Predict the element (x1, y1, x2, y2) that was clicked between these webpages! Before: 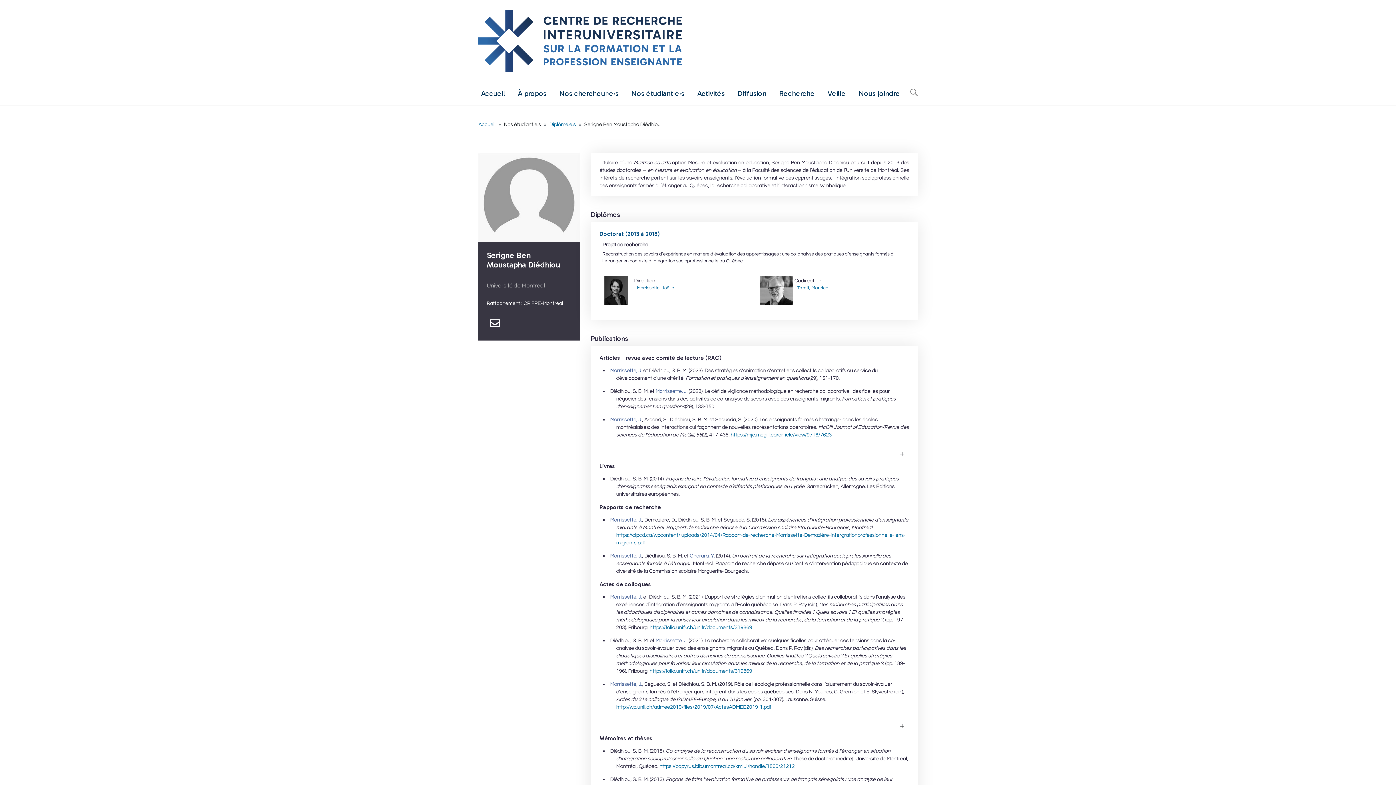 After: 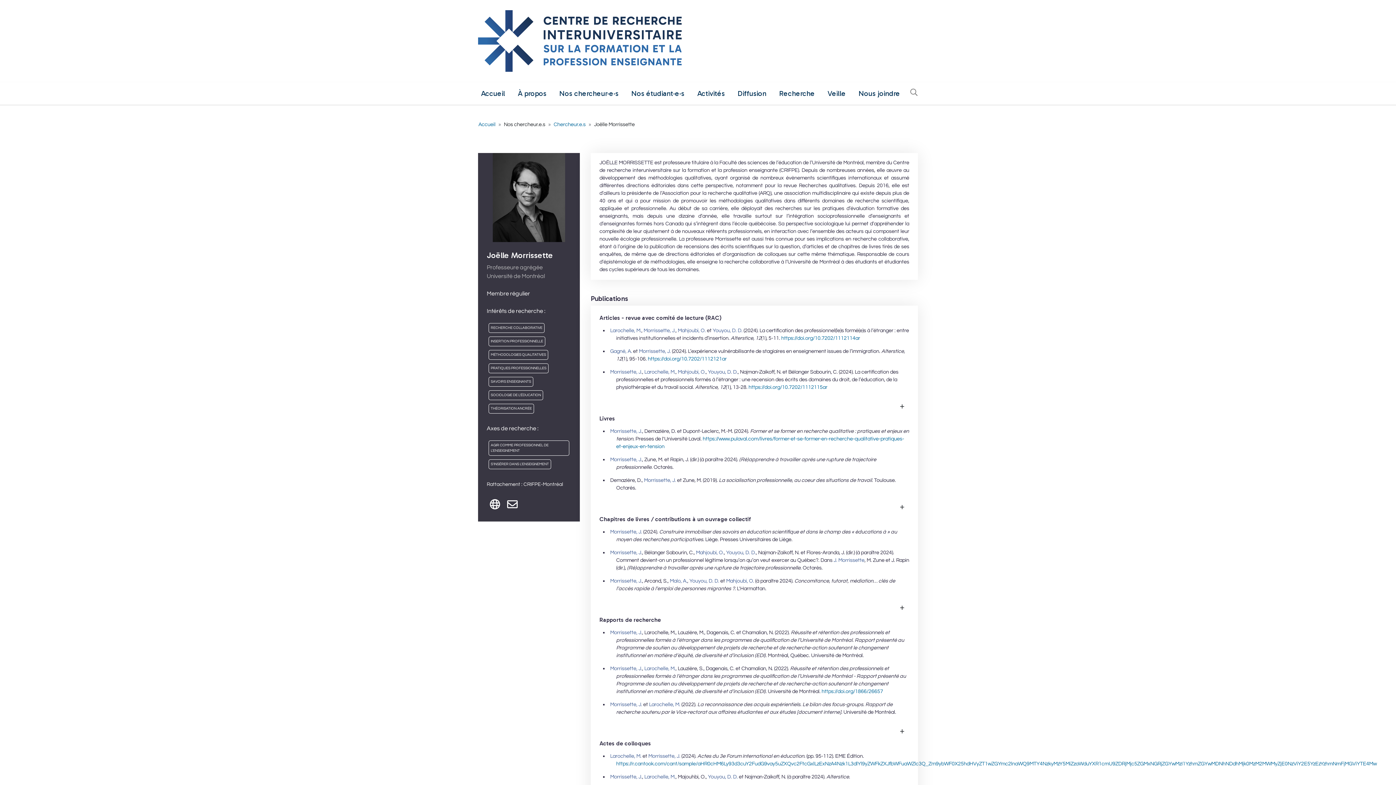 Action: bbox: (655, 638, 687, 643) label: Morrissette, J.